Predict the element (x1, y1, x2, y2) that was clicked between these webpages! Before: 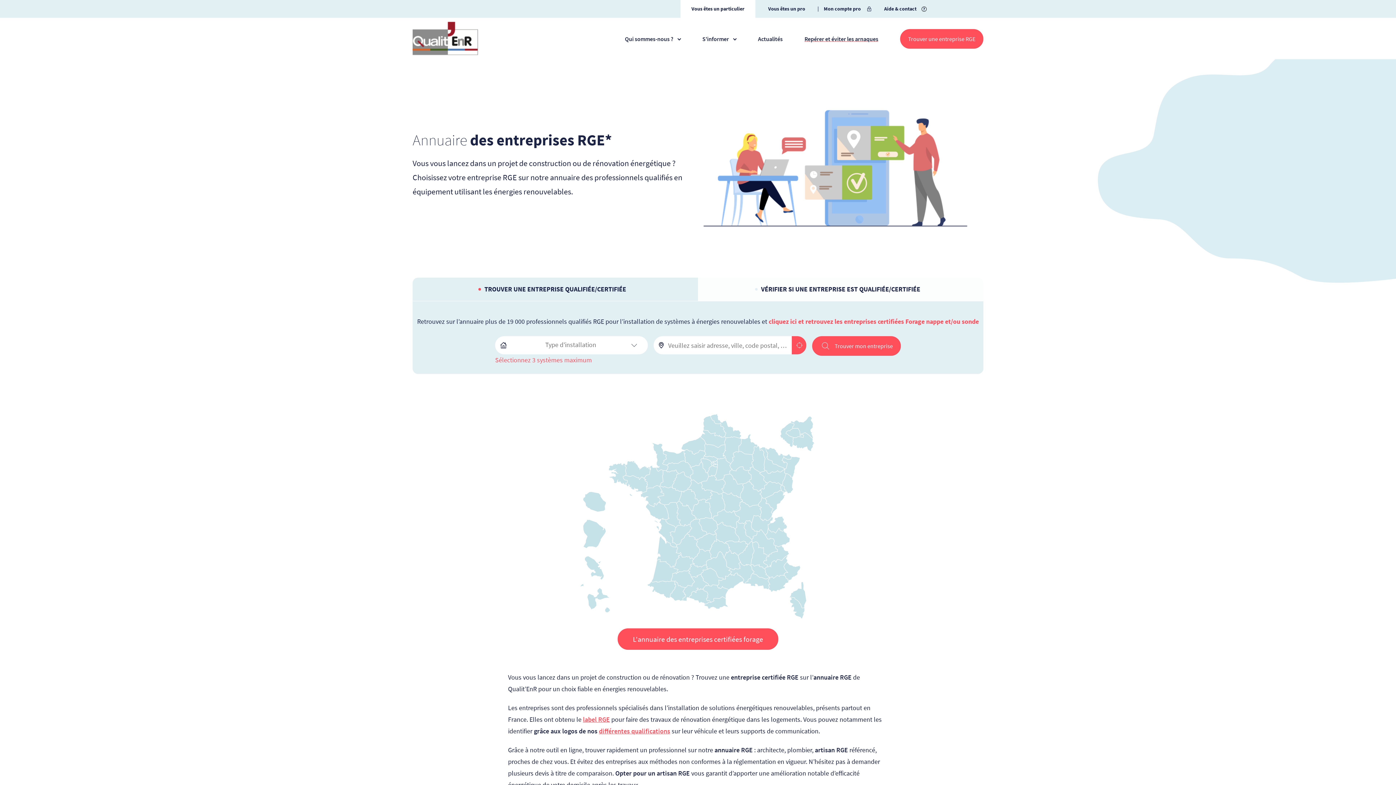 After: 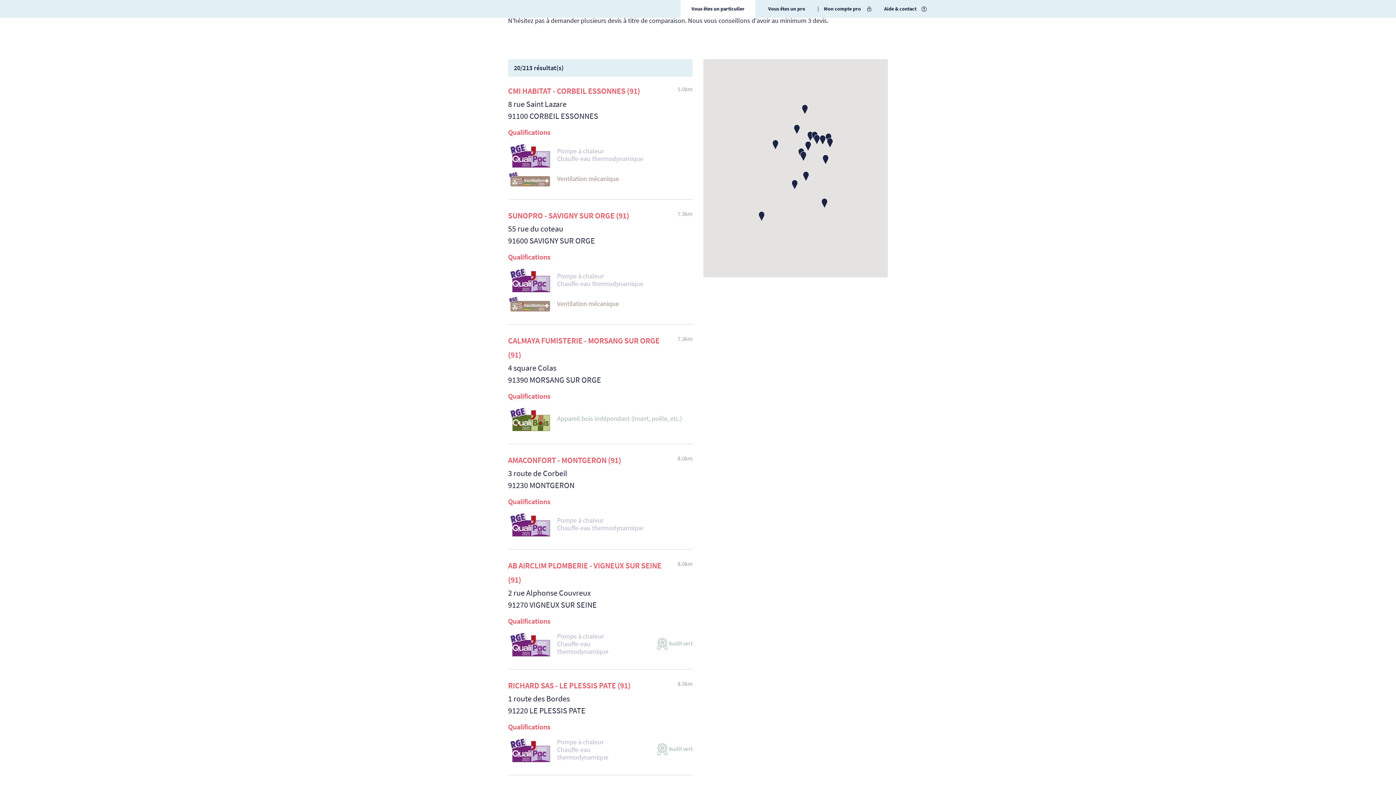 Action: bbox: (707, 465, 717, 476)